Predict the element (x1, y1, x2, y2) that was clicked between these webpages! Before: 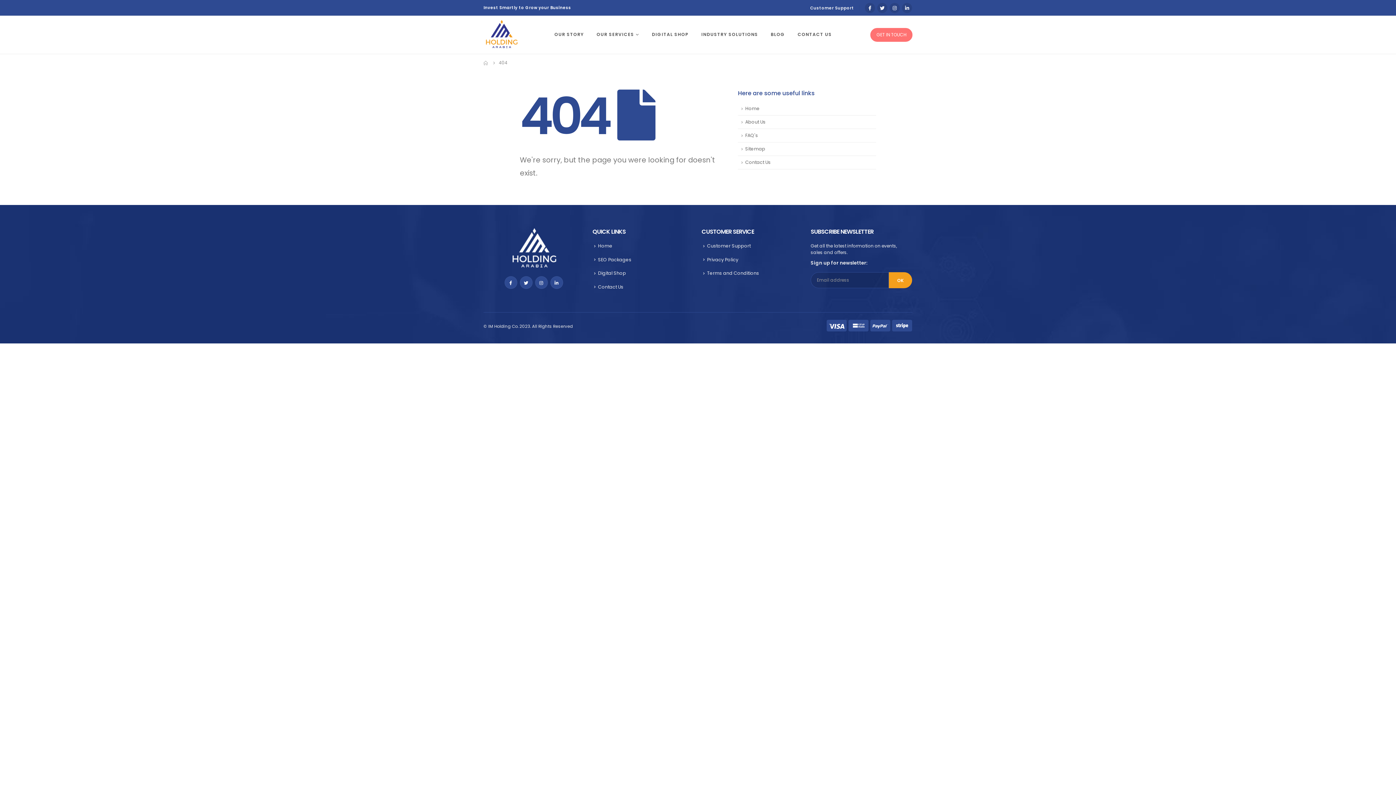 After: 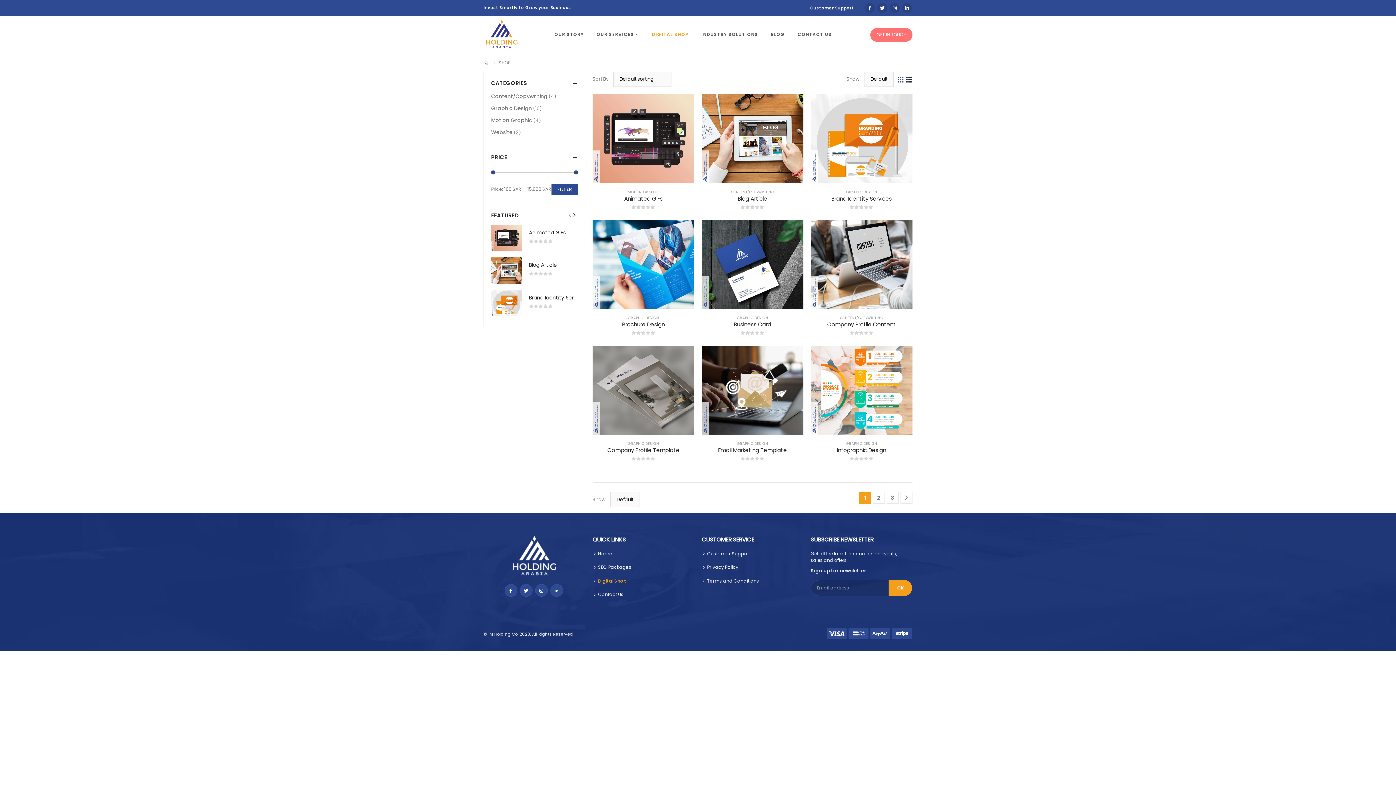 Action: label: DIGITAL SHOP bbox: (652, 24, 688, 45)